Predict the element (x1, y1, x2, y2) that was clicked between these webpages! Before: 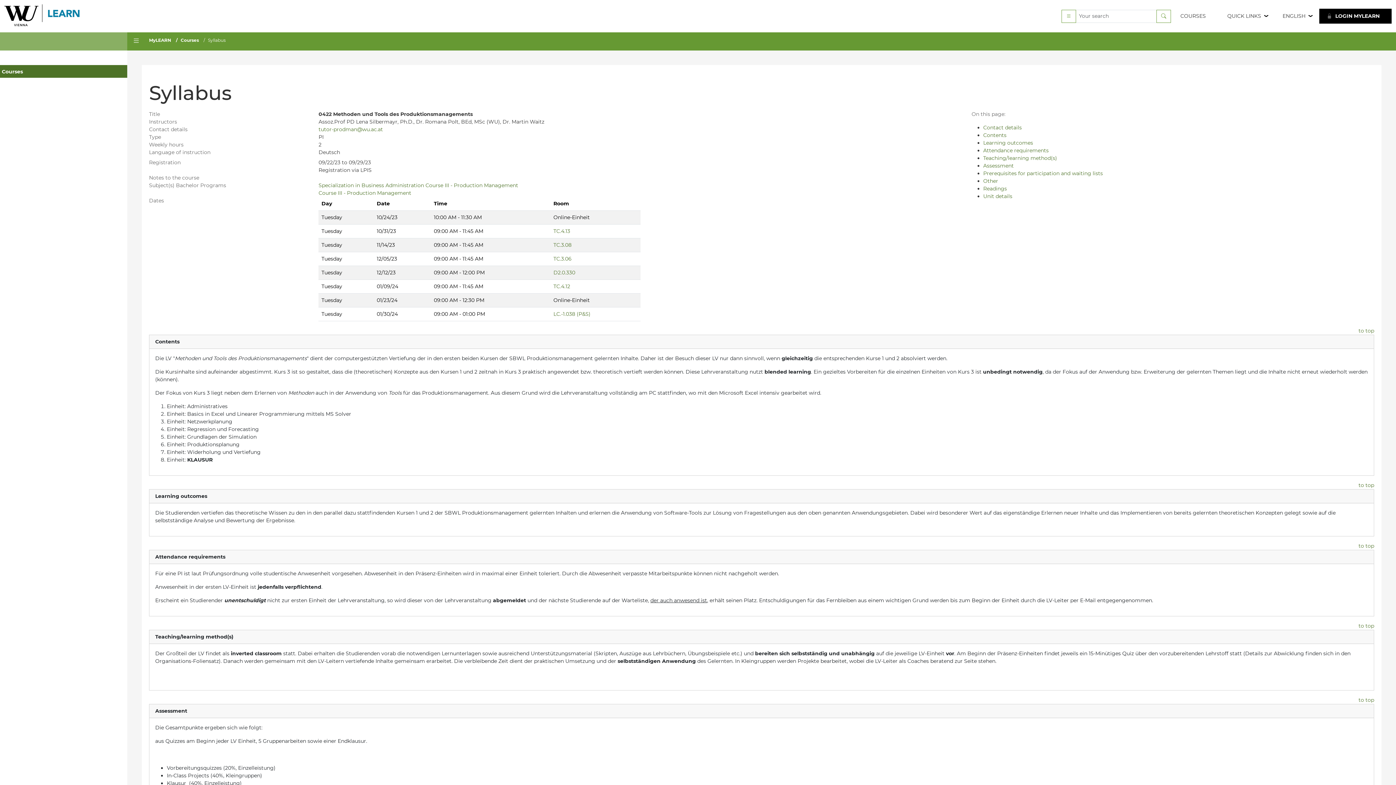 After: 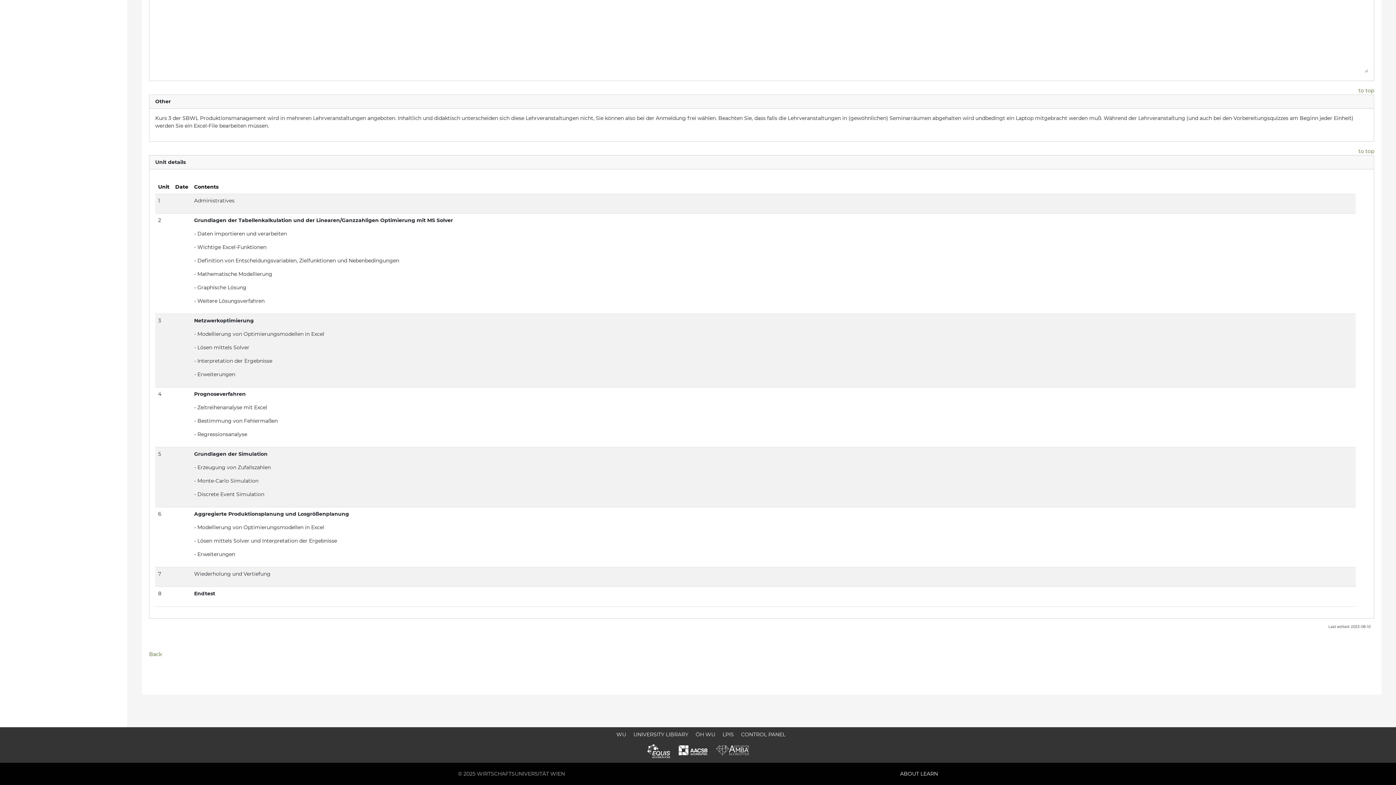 Action: label: Unit details bbox: (983, 193, 1012, 199)